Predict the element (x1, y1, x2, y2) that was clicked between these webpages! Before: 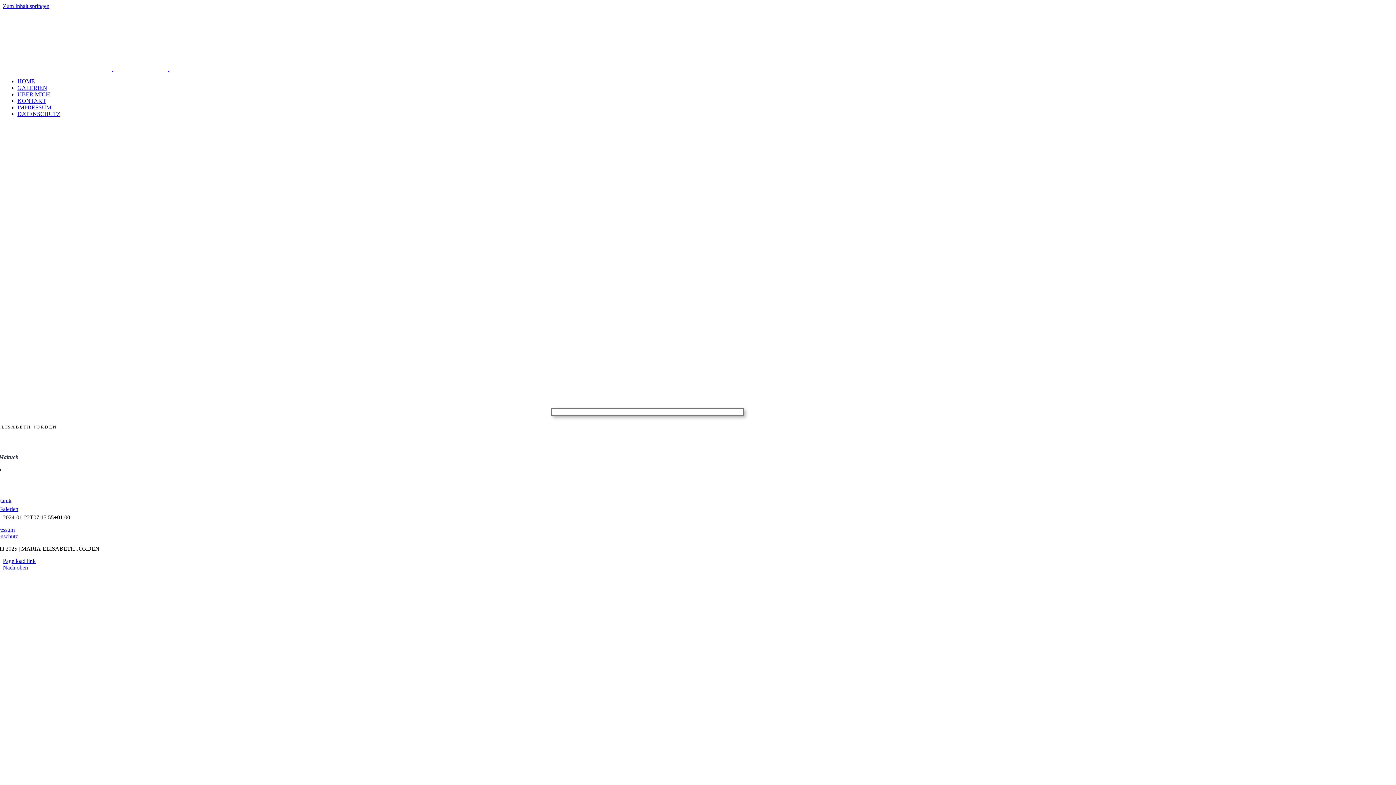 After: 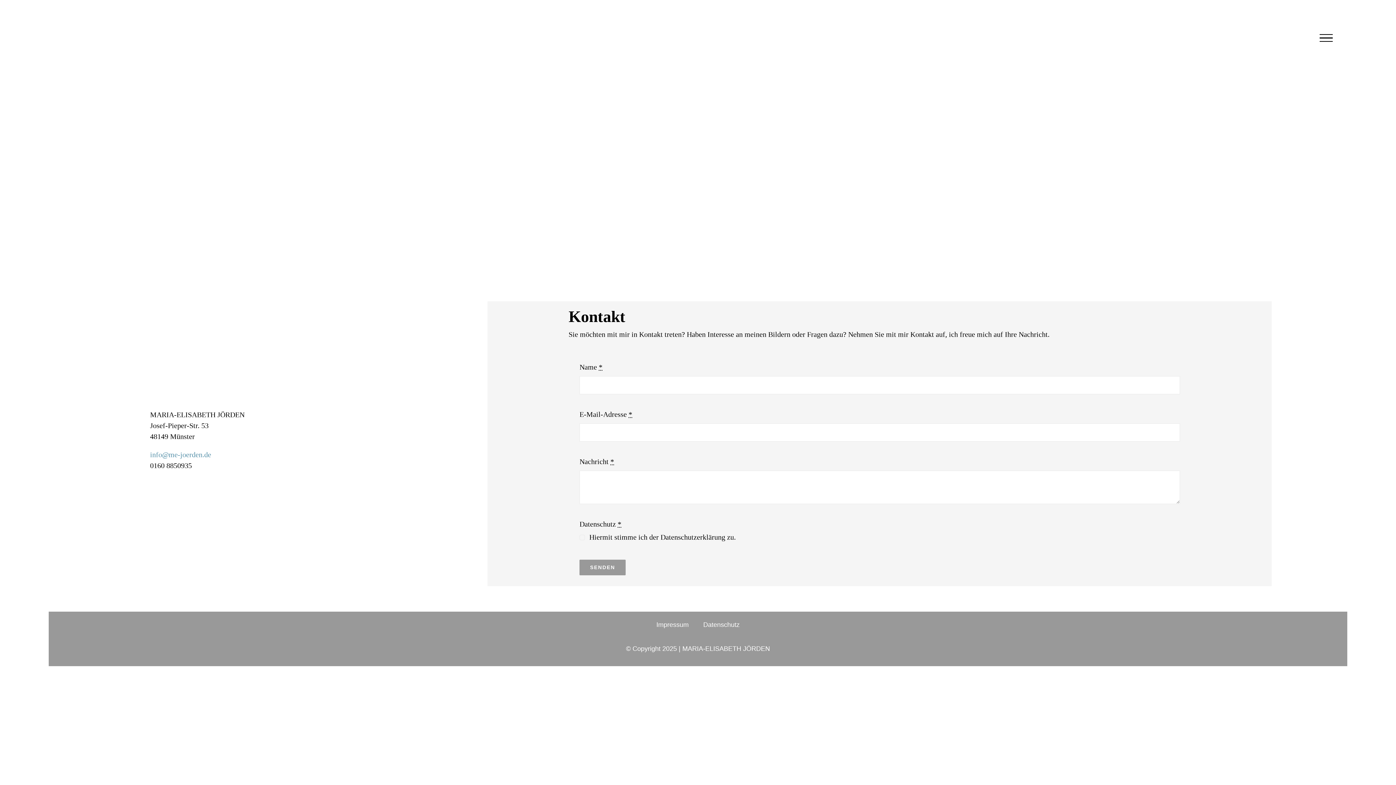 Action: label: KONTAKT bbox: (17, 97, 46, 104)